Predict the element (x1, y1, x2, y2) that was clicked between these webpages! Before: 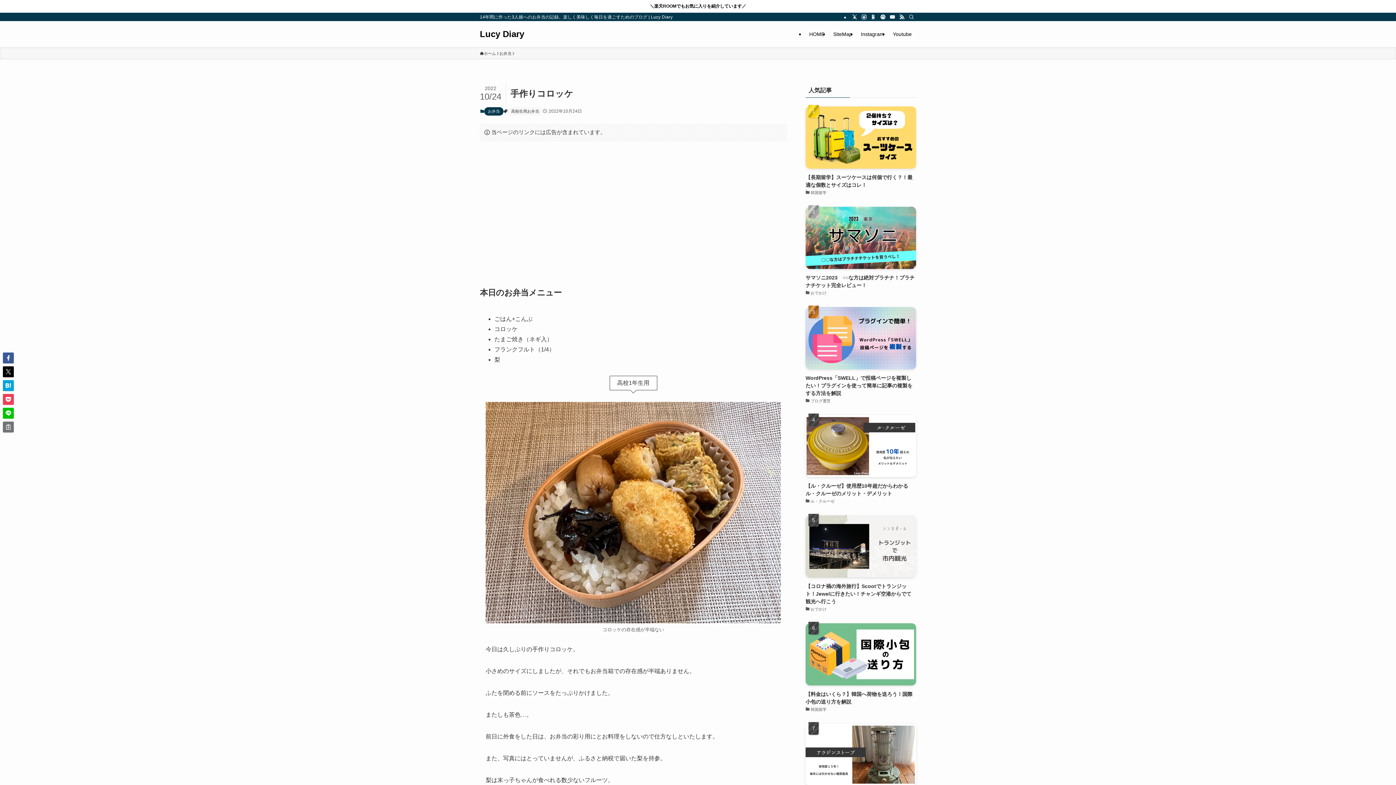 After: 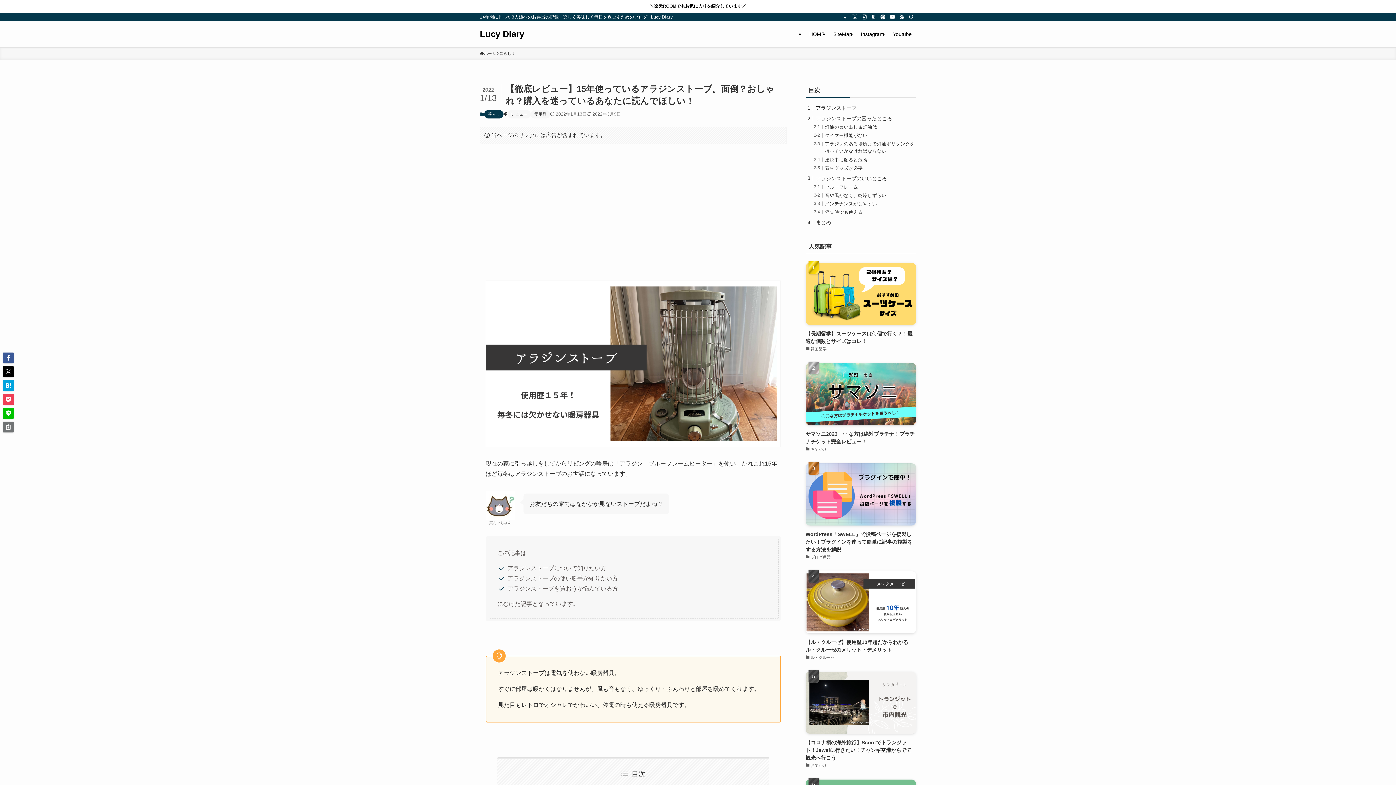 Action: bbox: (805, 724, 916, 821) label: 【徹底レビュー】15年使っているアラジンストーブ。面倒？おしゃれ？購入を迷っているあなたに読んでほしい！
暮らし